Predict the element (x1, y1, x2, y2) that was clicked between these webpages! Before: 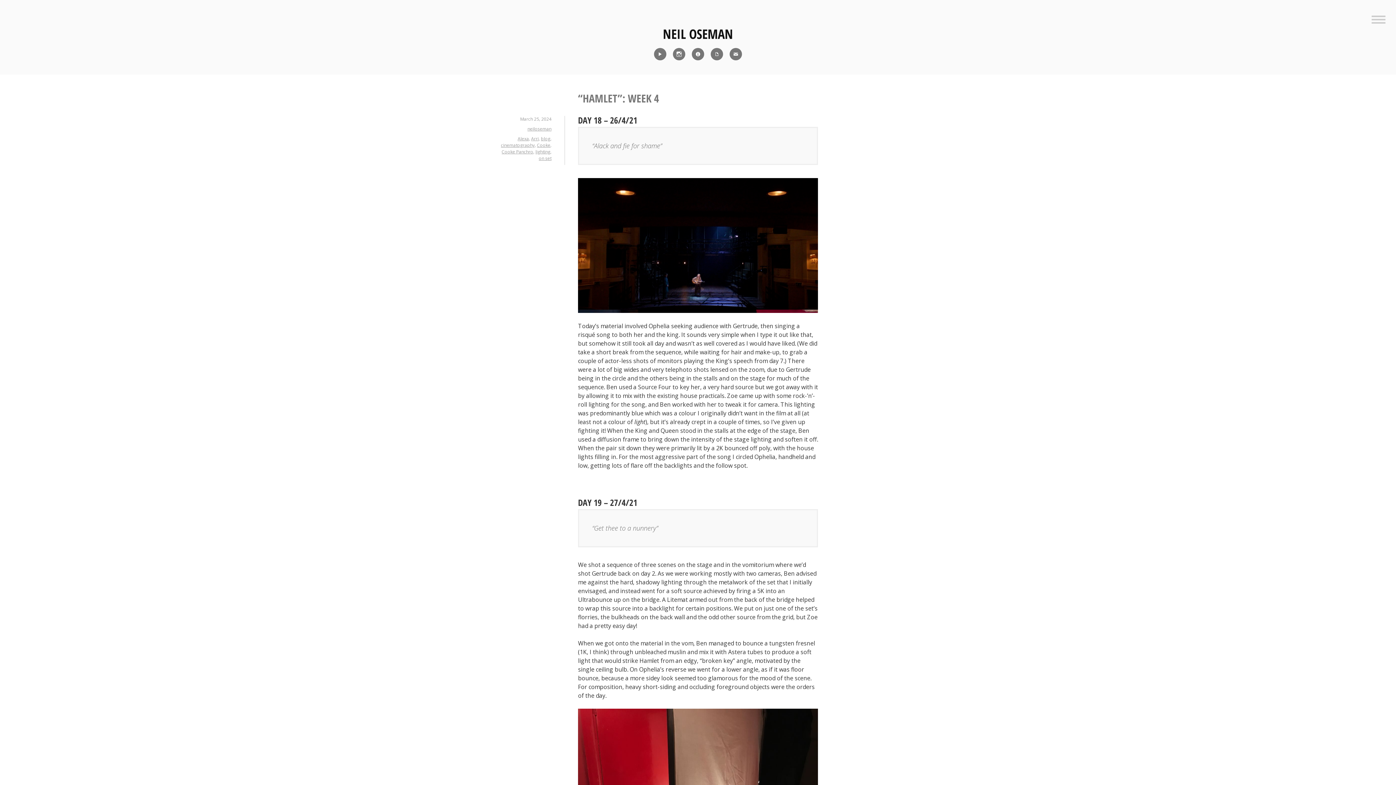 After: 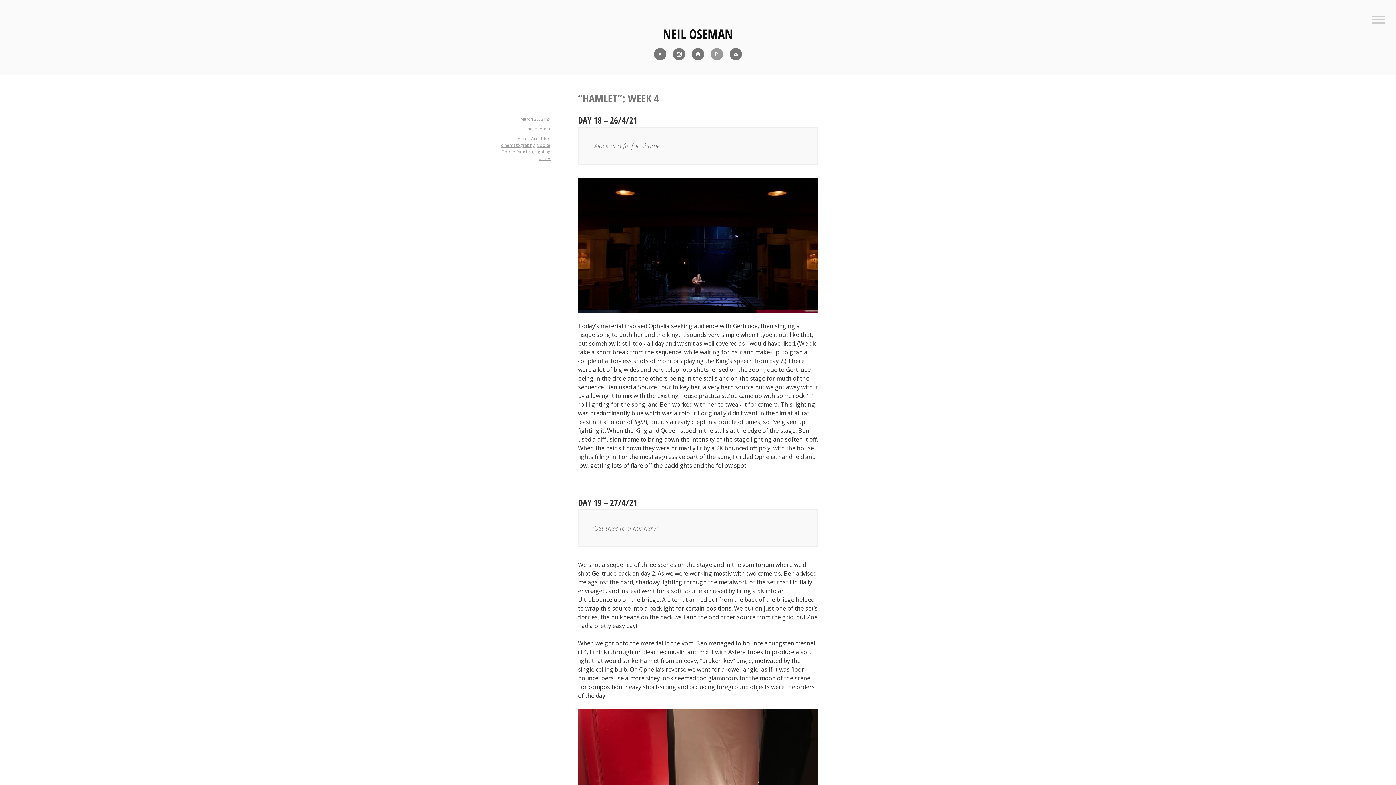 Action: label: CV bbox: (708, 46, 725, 61)